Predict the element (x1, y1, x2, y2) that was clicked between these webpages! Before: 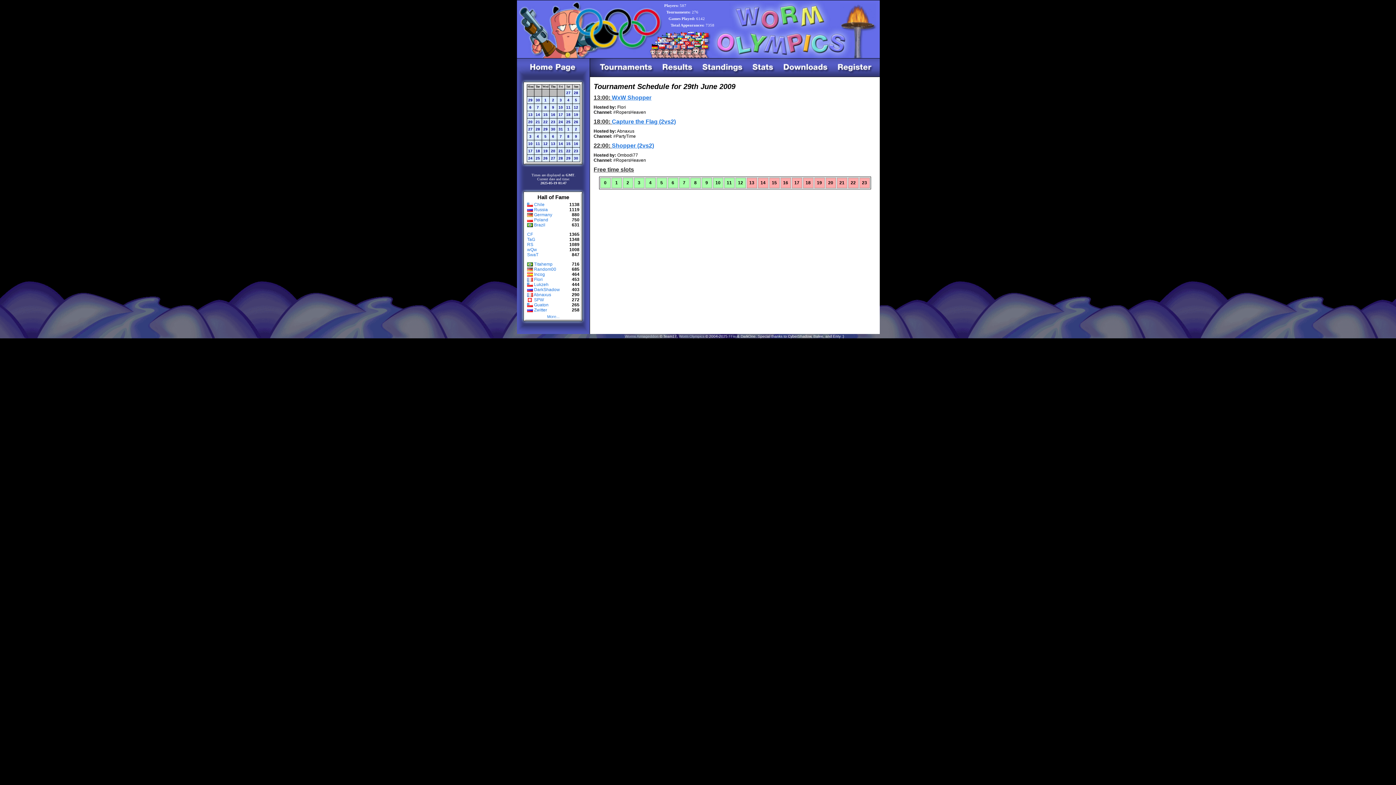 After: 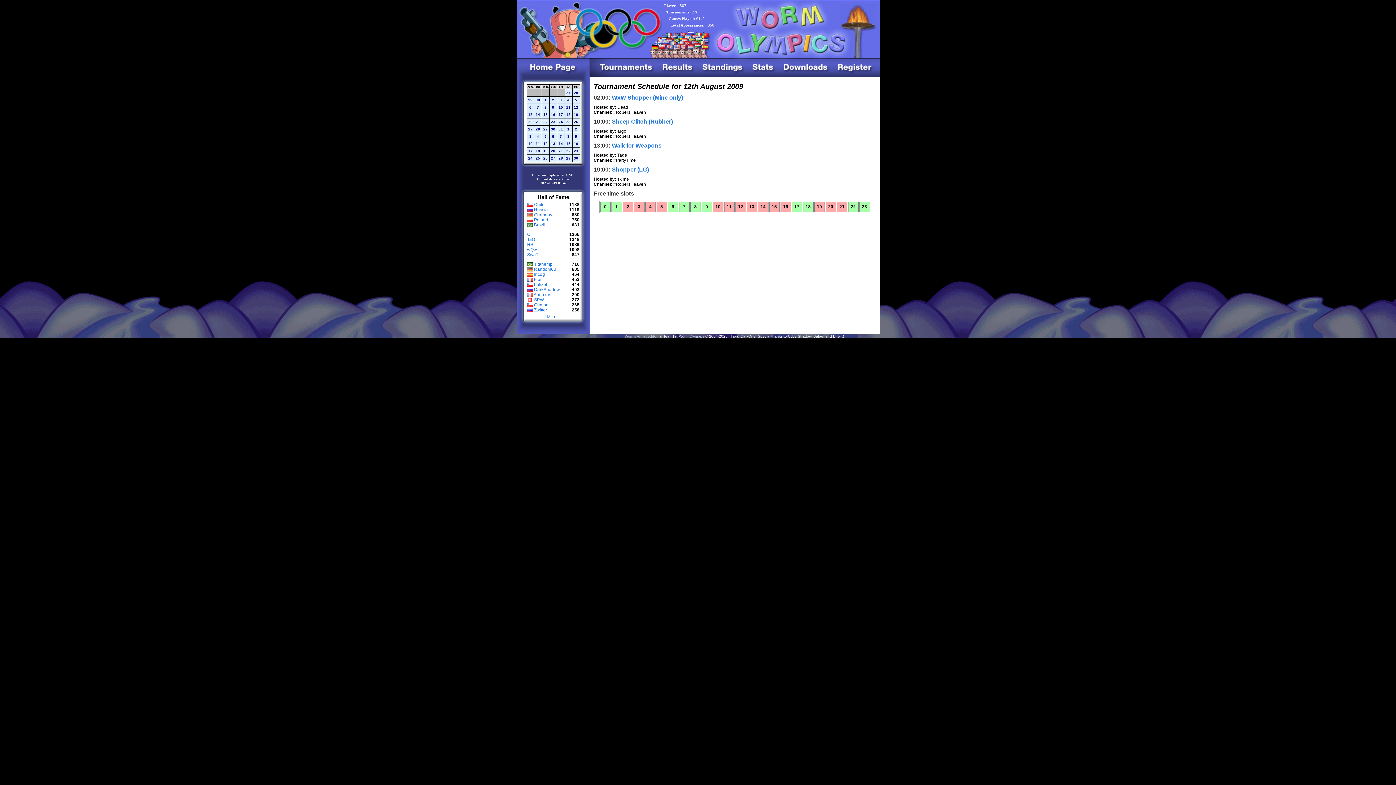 Action: bbox: (542, 140, 549, 147) label: 12